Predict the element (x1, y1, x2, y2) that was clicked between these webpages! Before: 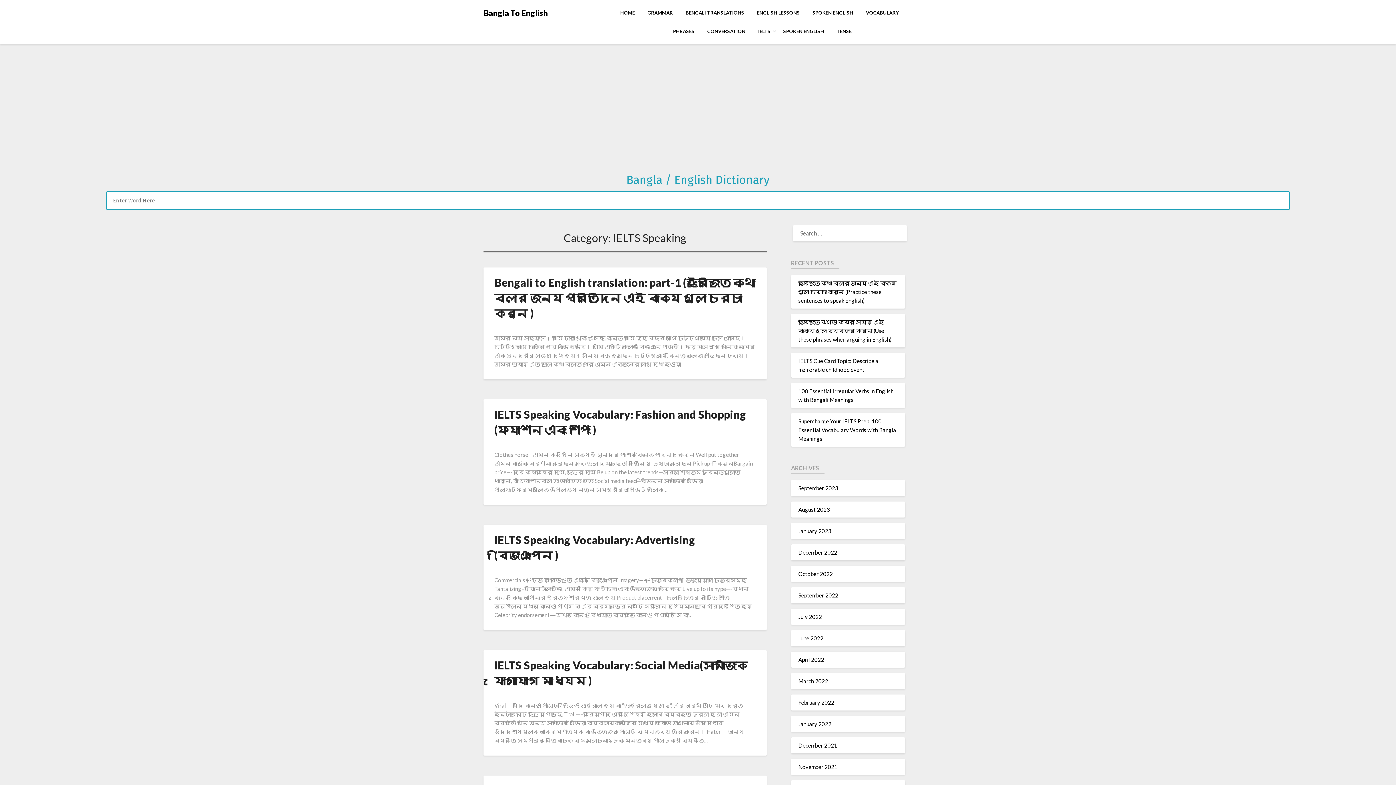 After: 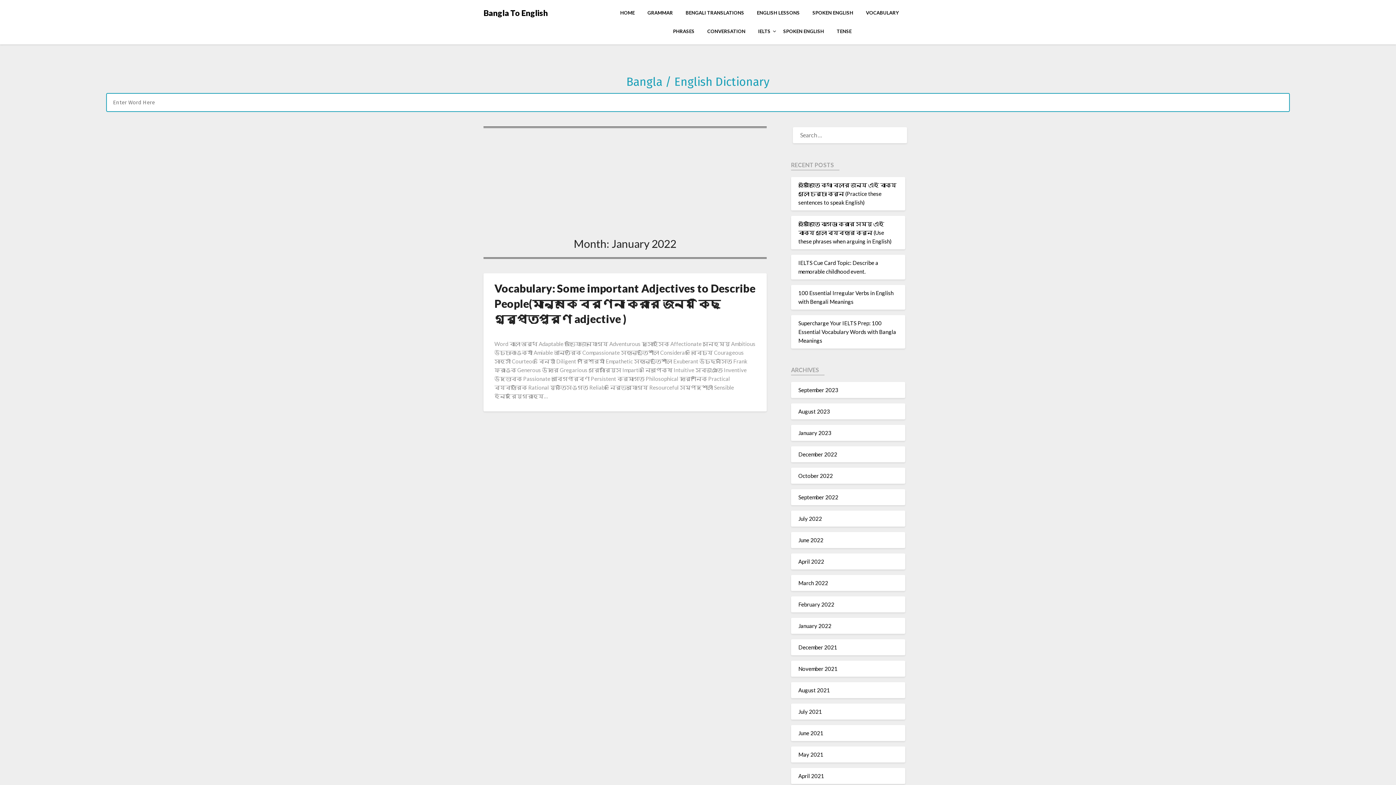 Action: bbox: (798, 720, 831, 727) label: January 2022